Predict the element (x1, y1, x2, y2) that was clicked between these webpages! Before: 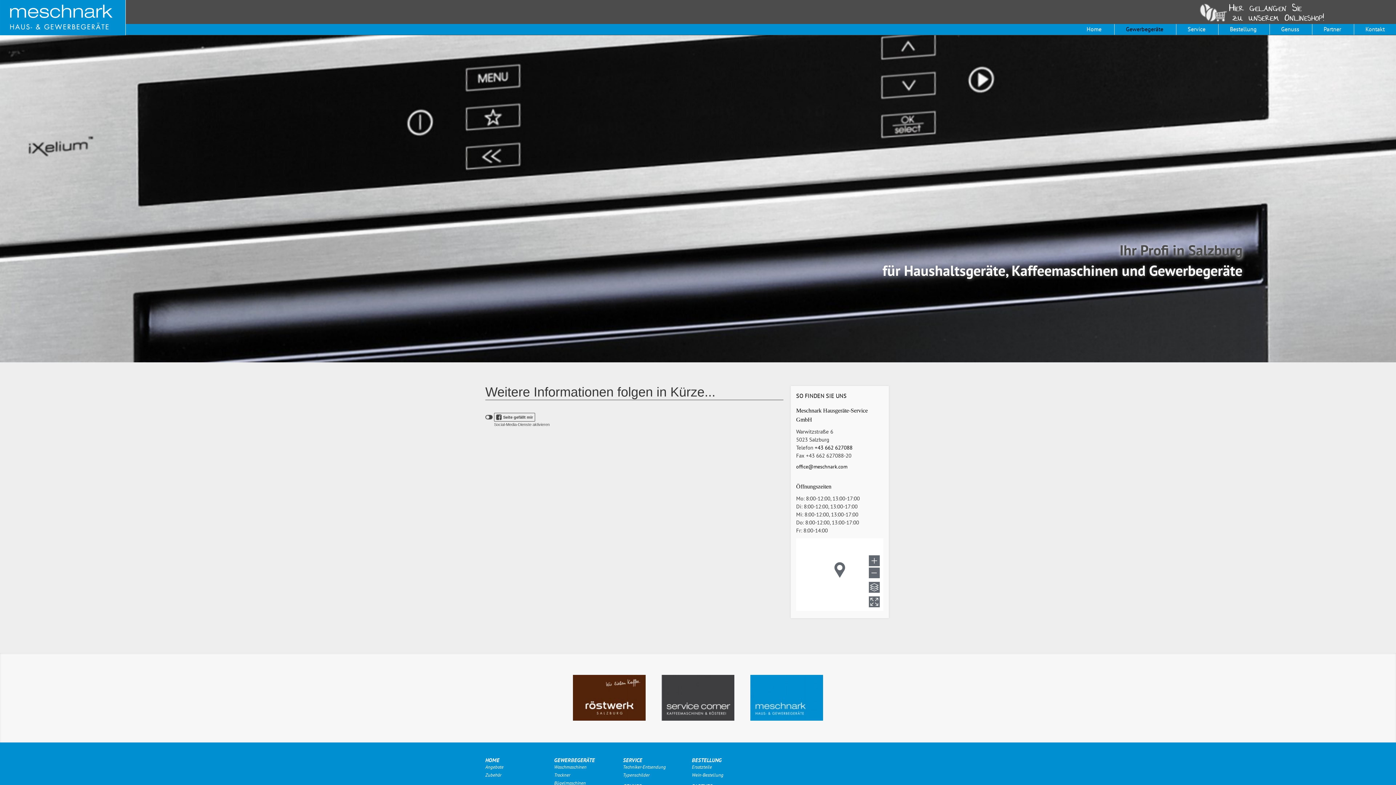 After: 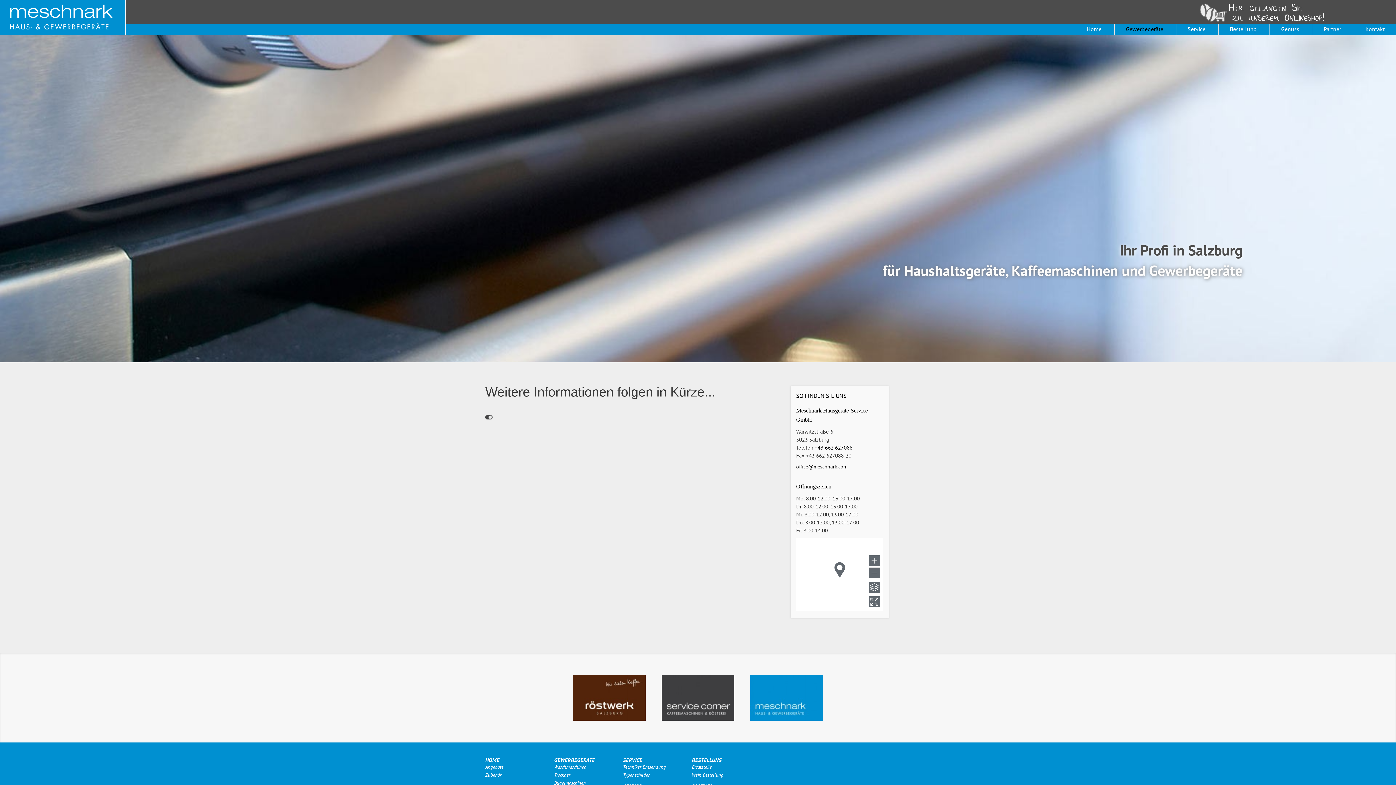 Action: bbox: (494, 413, 549, 428) label: Klicken Sie hier, um das Facebook Page Plugin einzublenden. Bitte beachten Sie, dass über diese Funktion benutzerbezogene Daten an Facebook übertragen werden können.
Seite gefällt mir
Social-Media-Dienste aktivieren